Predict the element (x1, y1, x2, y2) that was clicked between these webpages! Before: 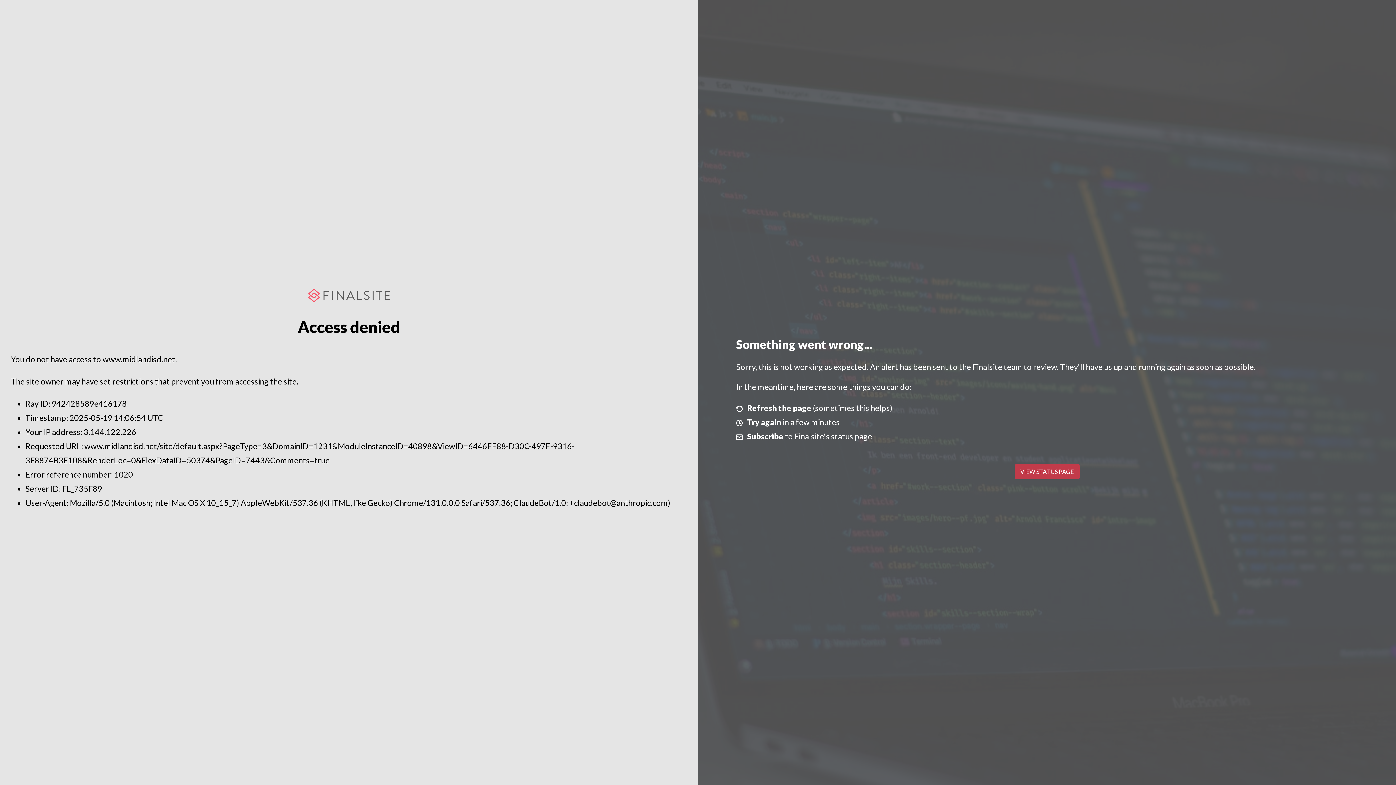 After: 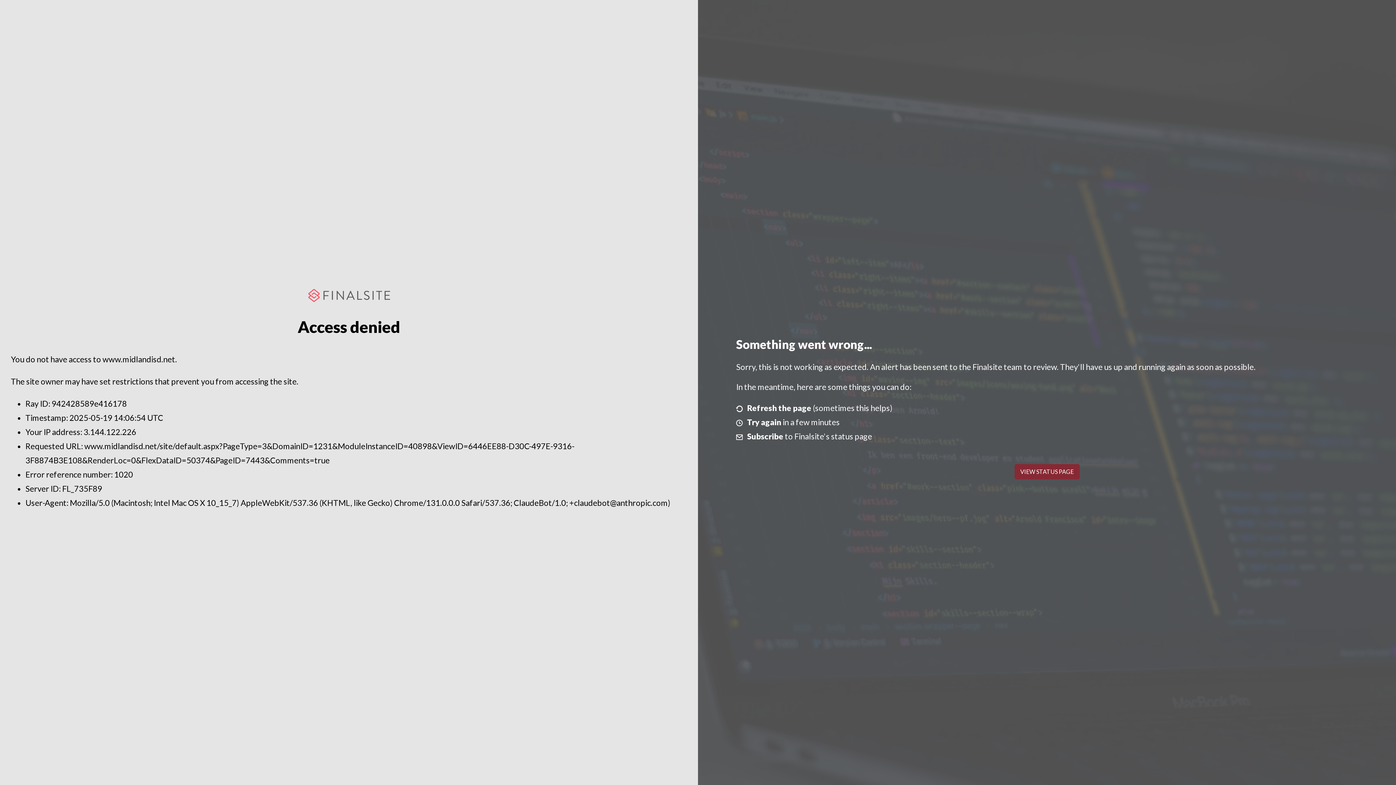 Action: label: VIEW STATUS PAGE bbox: (1014, 464, 1079, 479)